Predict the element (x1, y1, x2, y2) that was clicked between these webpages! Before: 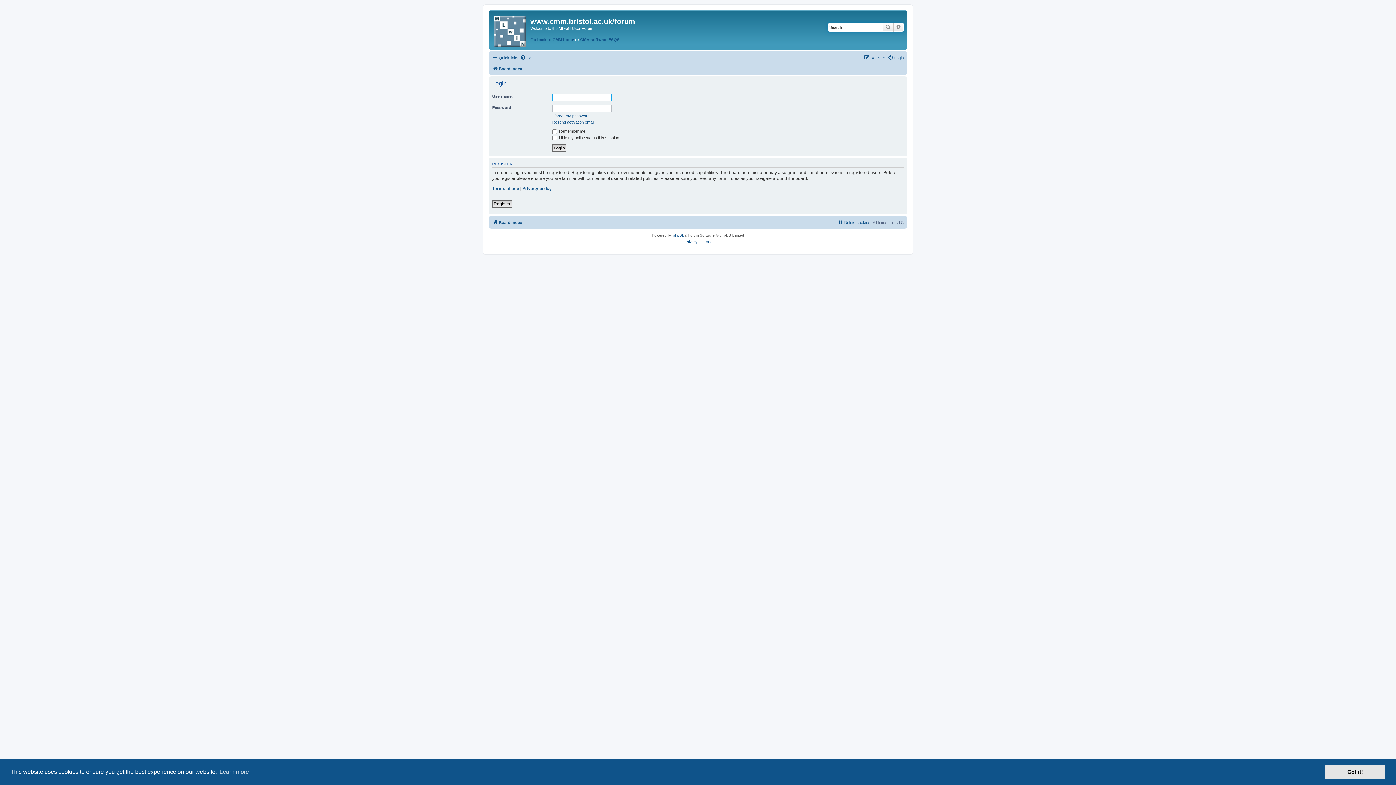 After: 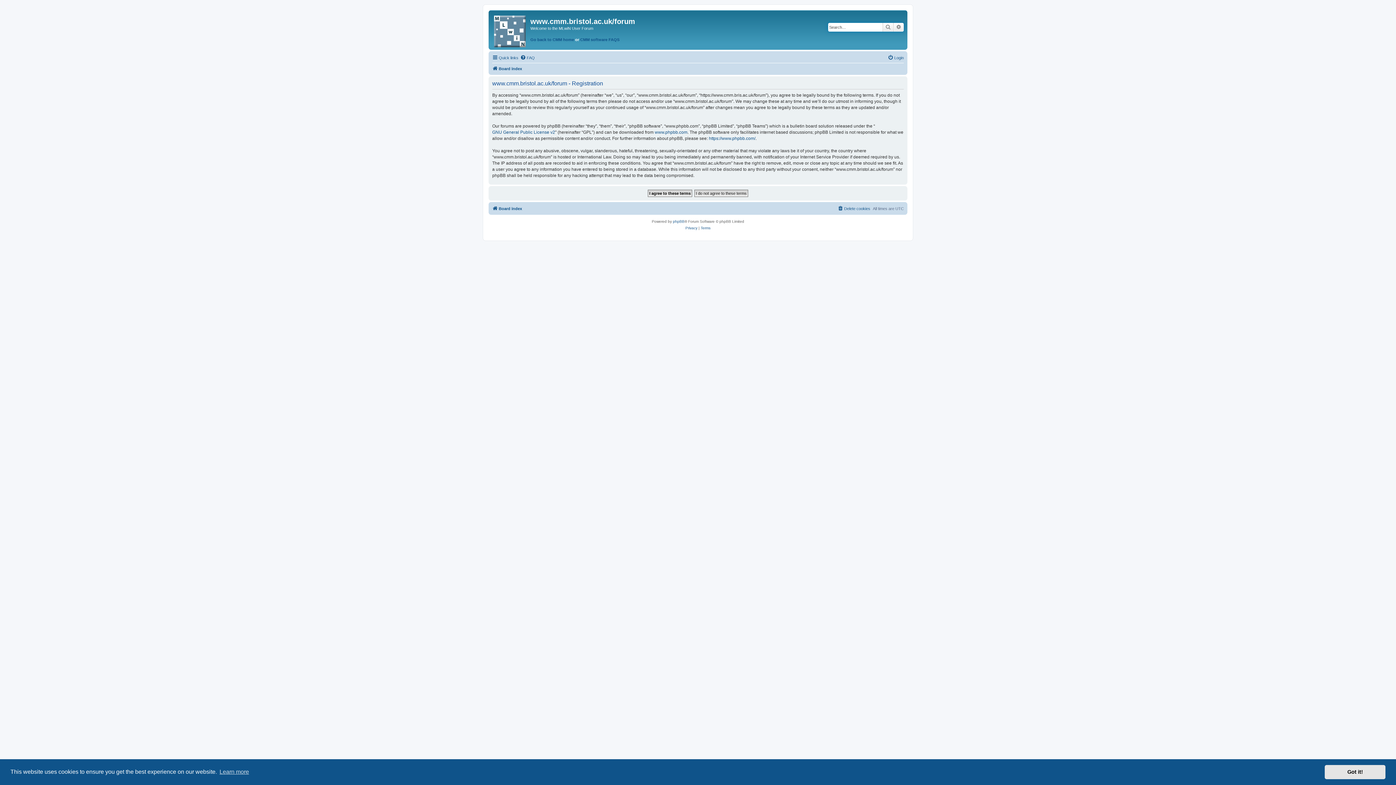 Action: bbox: (864, 53, 885, 62) label: Register